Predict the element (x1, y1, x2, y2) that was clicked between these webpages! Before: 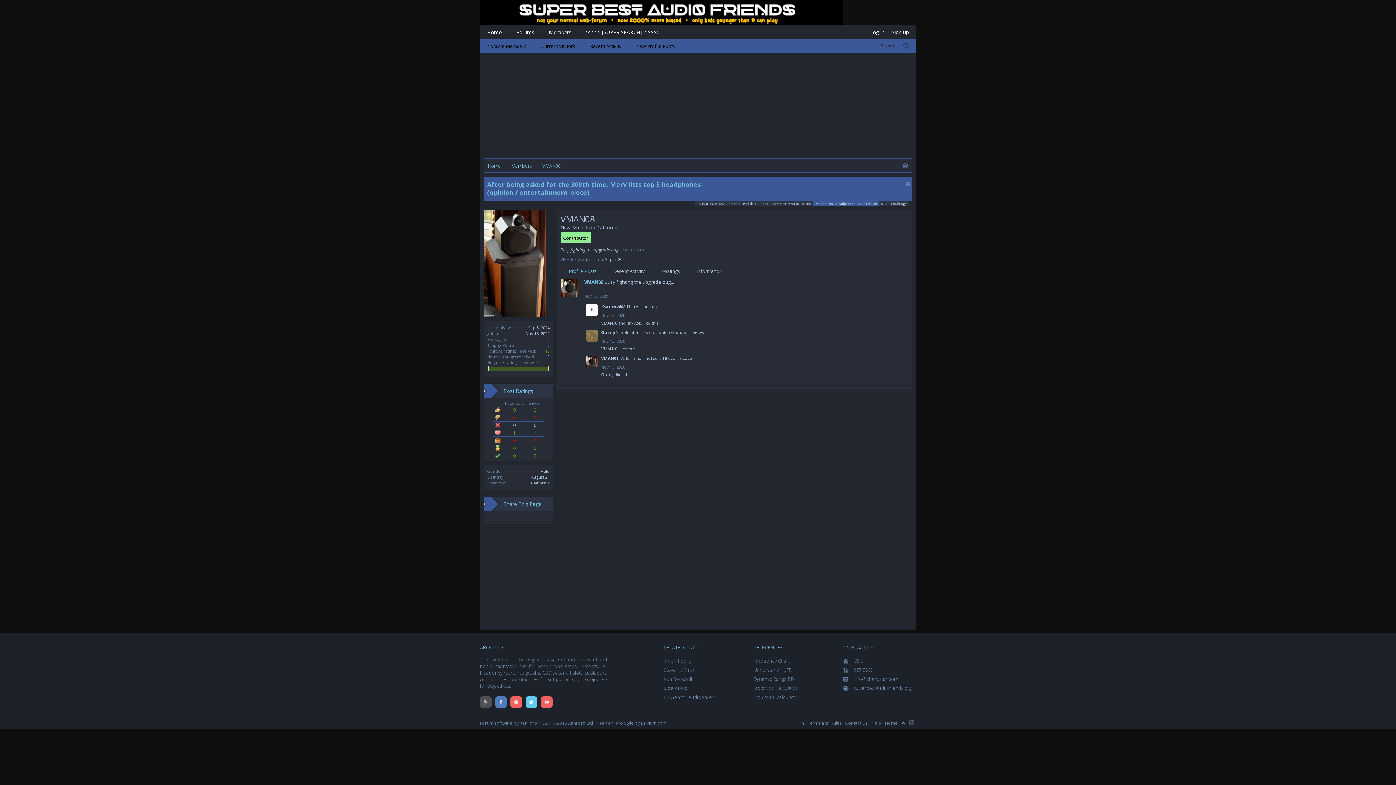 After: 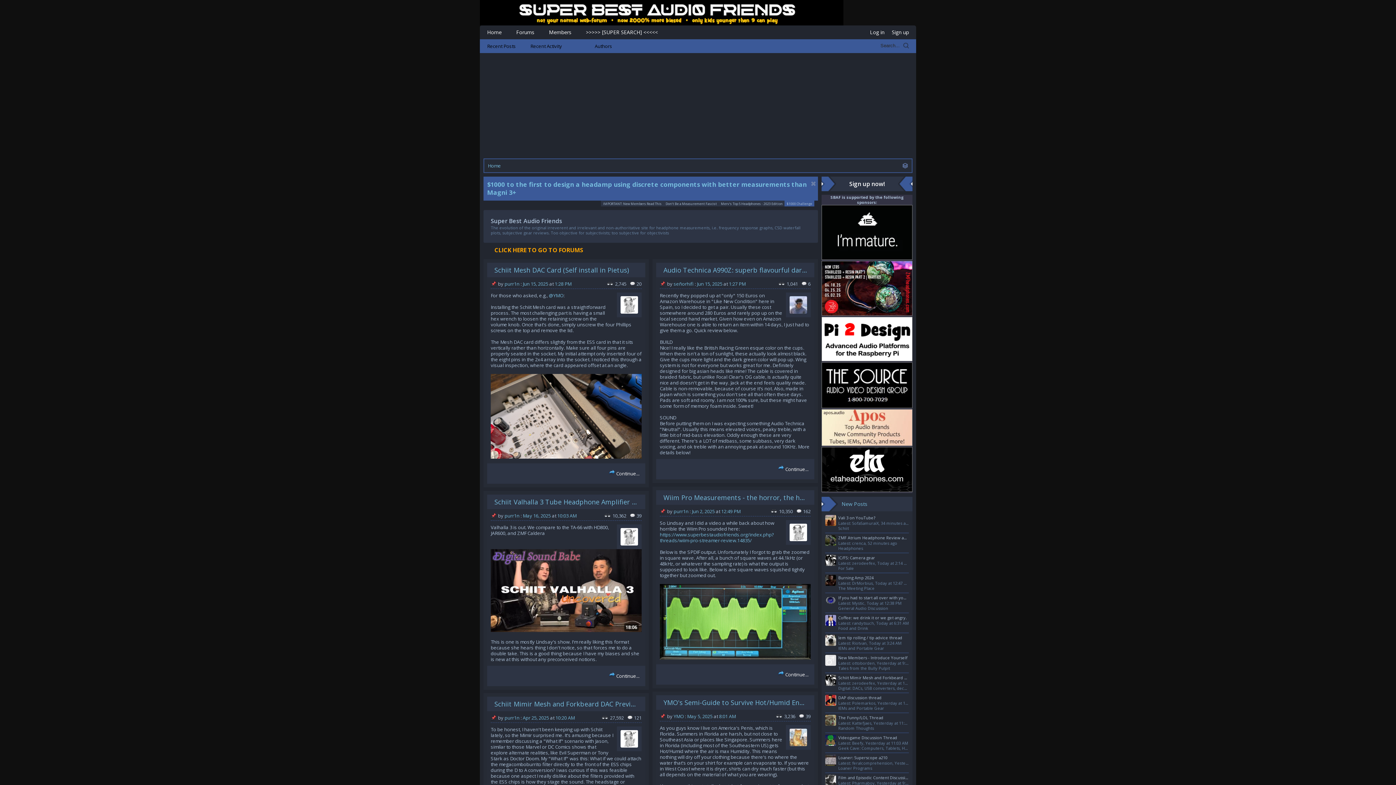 Action: bbox: (510, 696, 522, 709)